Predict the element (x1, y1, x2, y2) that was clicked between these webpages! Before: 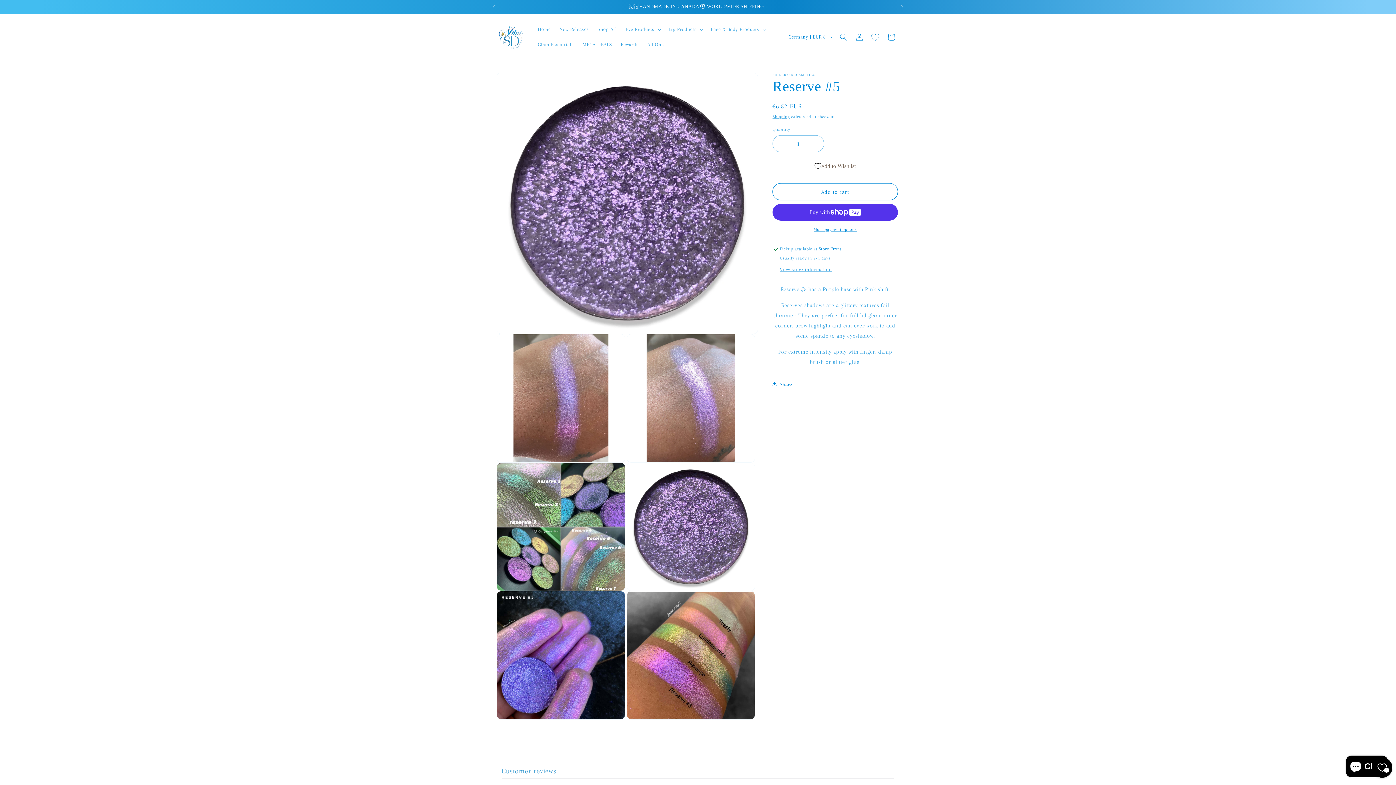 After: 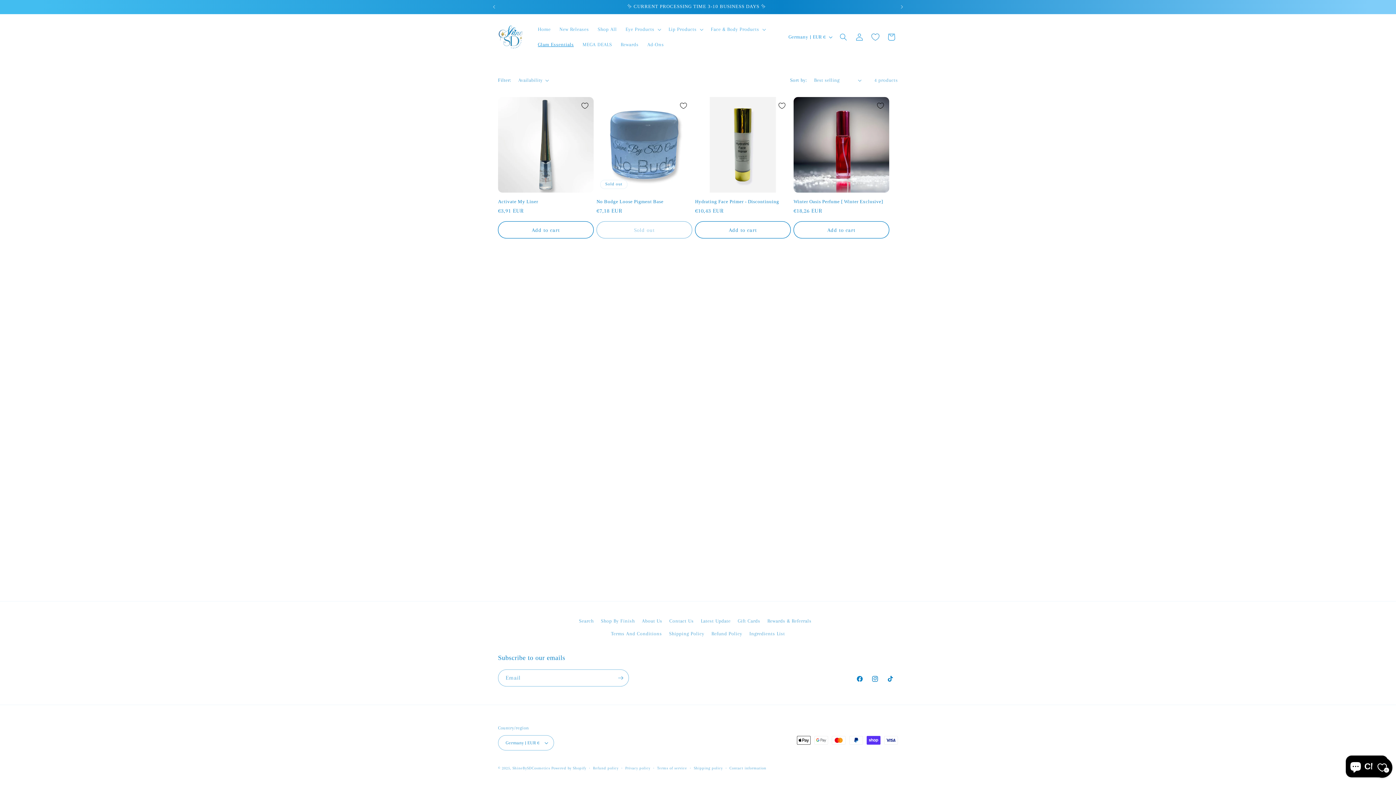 Action: label: Glam Essentials bbox: (533, 36, 578, 52)